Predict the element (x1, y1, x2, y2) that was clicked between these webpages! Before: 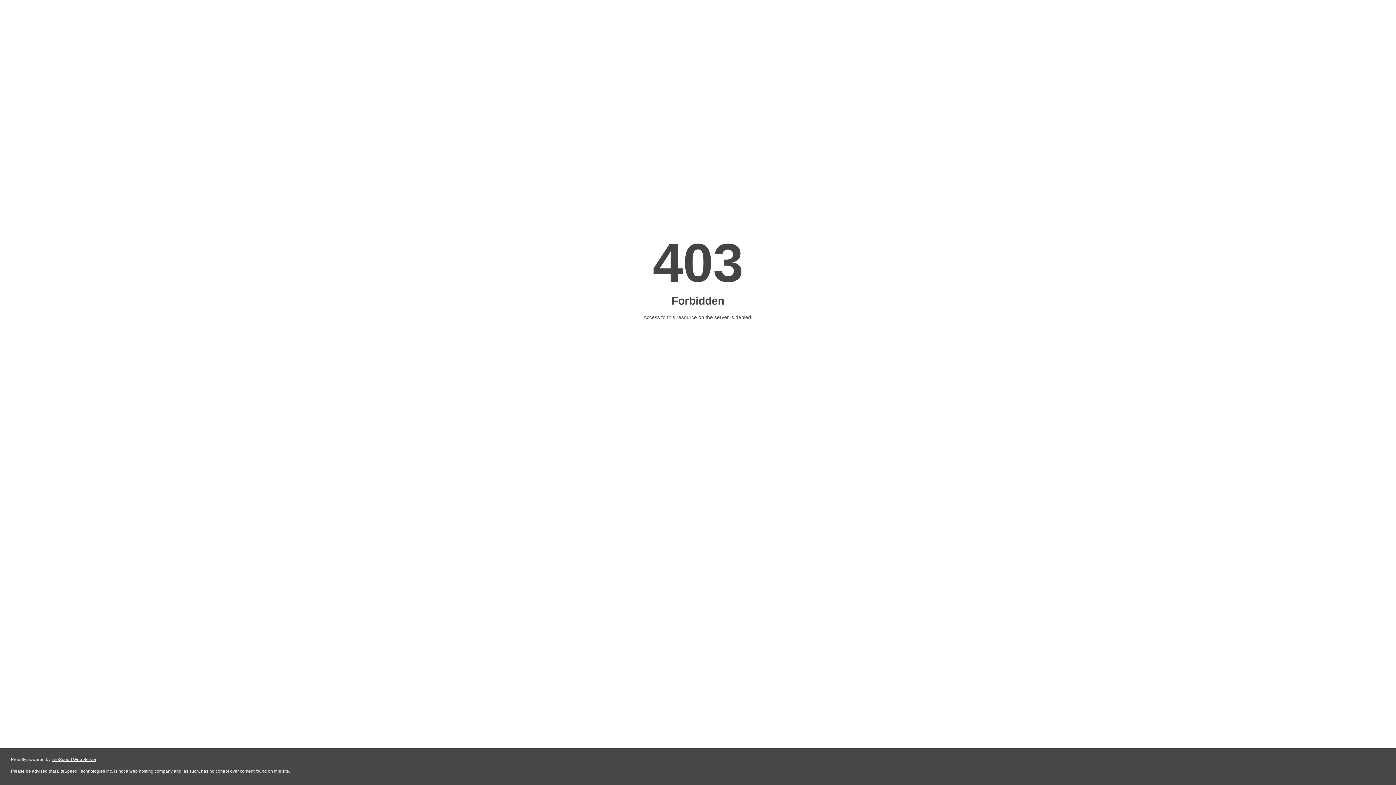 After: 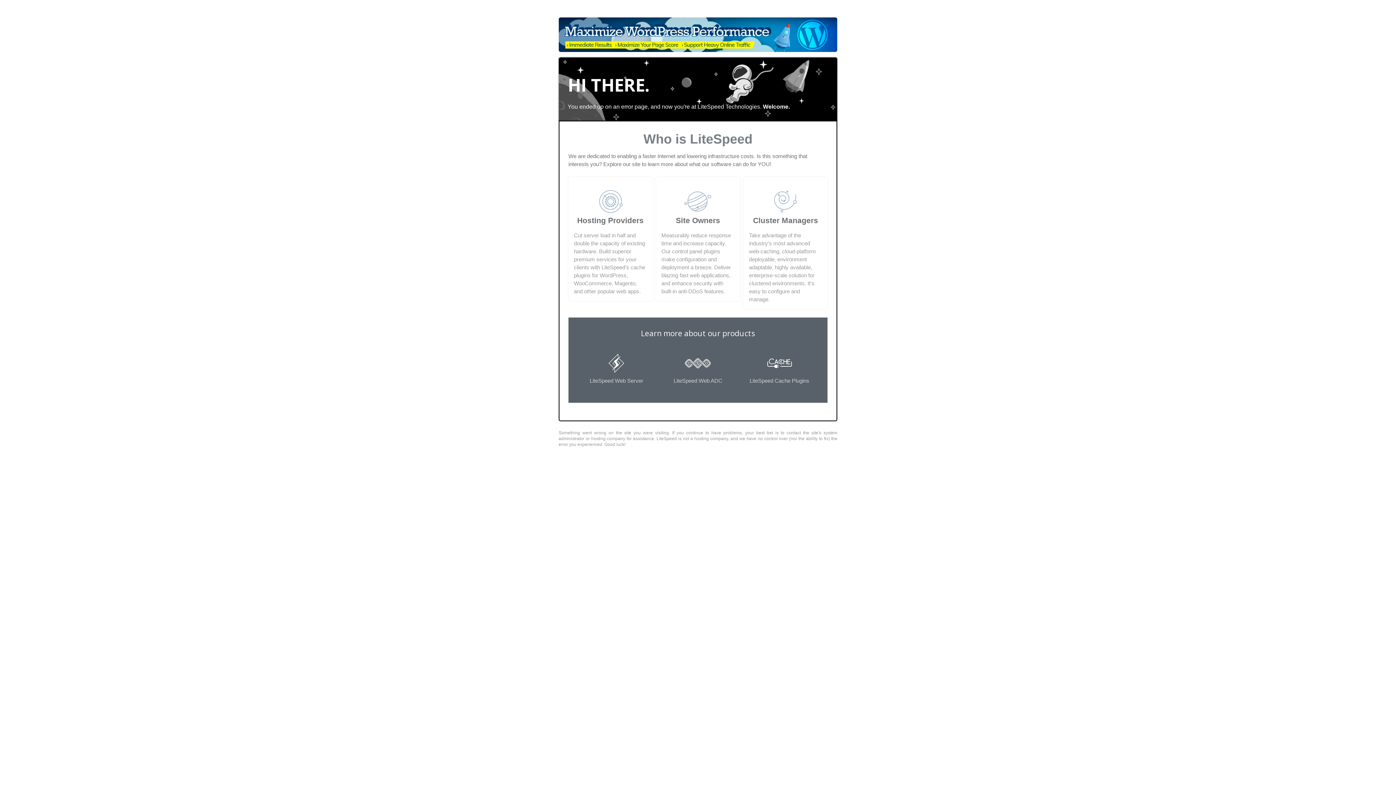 Action: bbox: (51, 757, 96, 762) label: LiteSpeed Web Server